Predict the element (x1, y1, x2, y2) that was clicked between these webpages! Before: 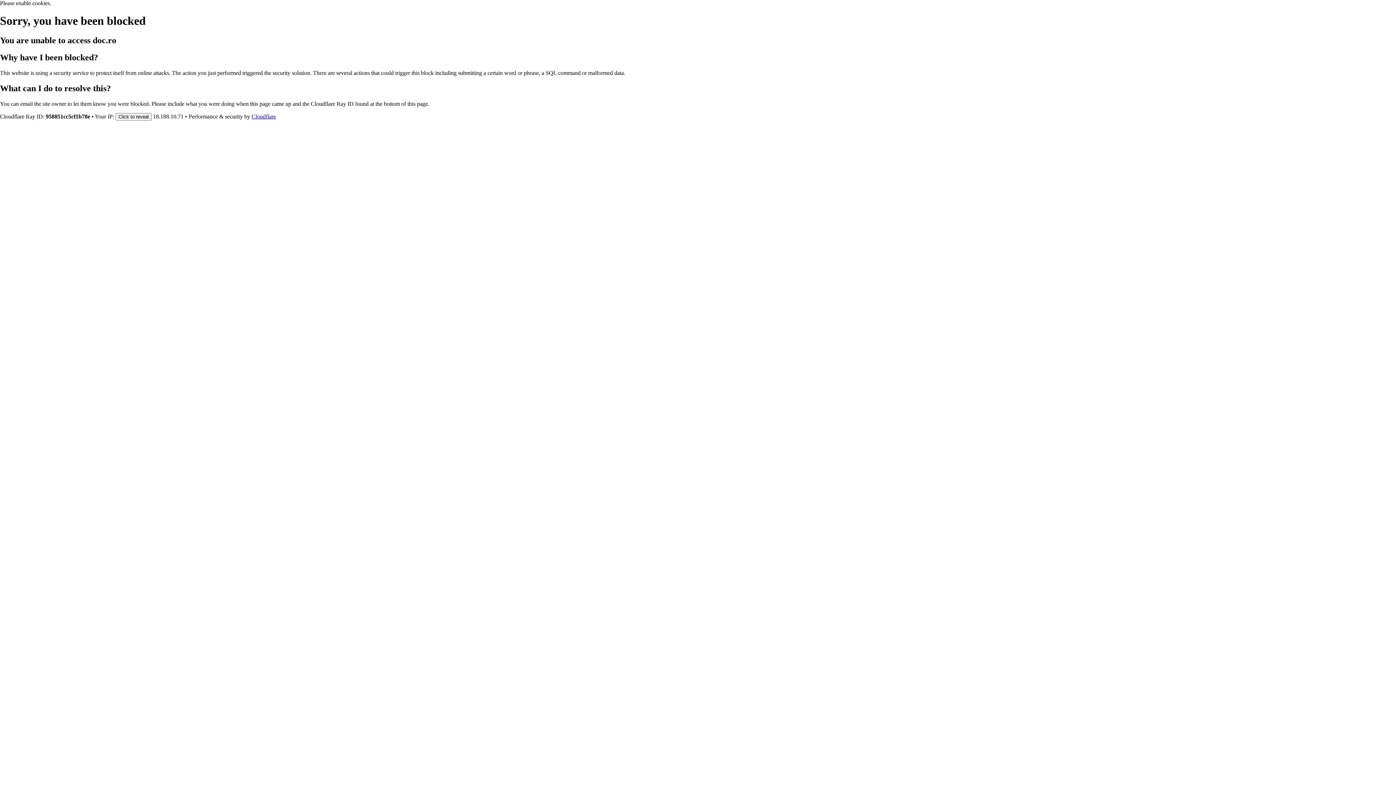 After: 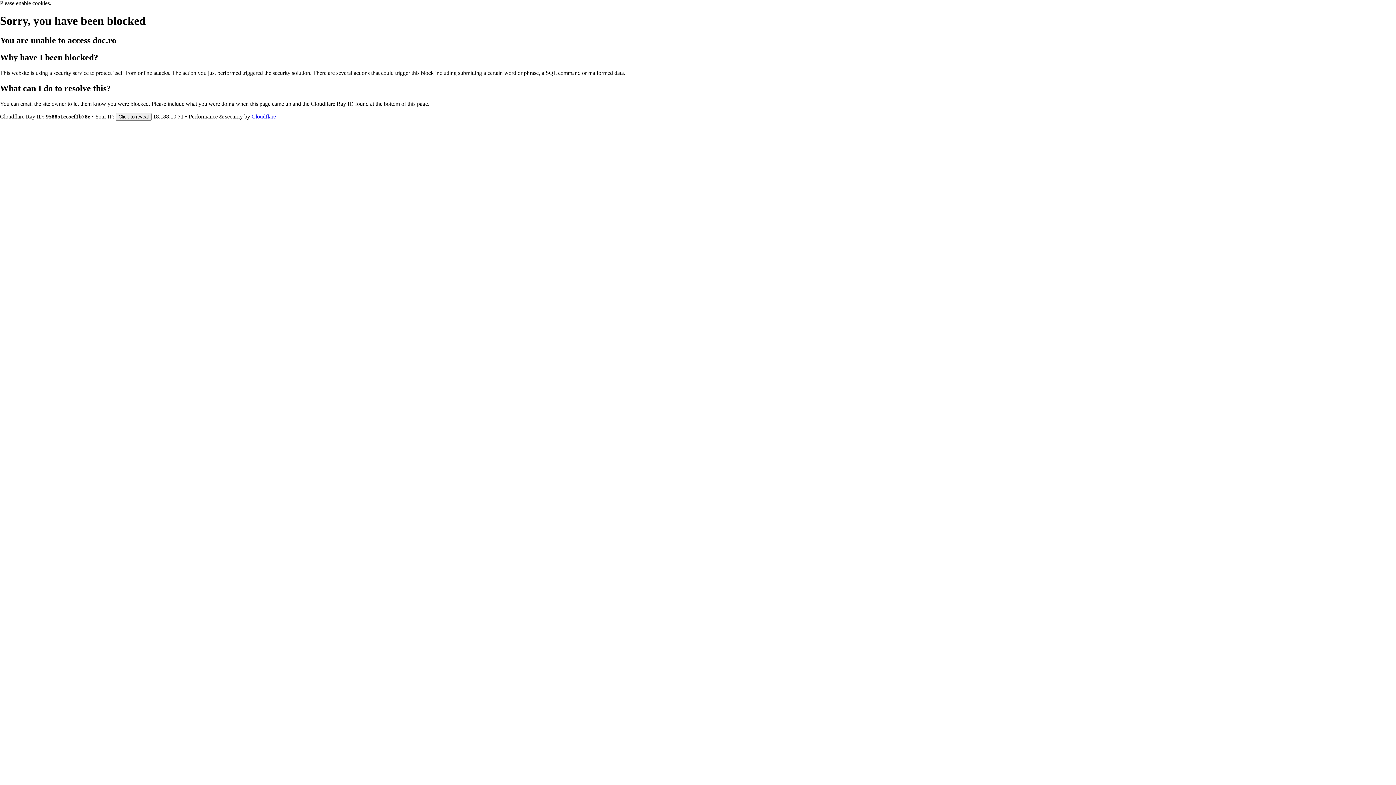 Action: bbox: (251, 113, 276, 119) label: Cloudflare